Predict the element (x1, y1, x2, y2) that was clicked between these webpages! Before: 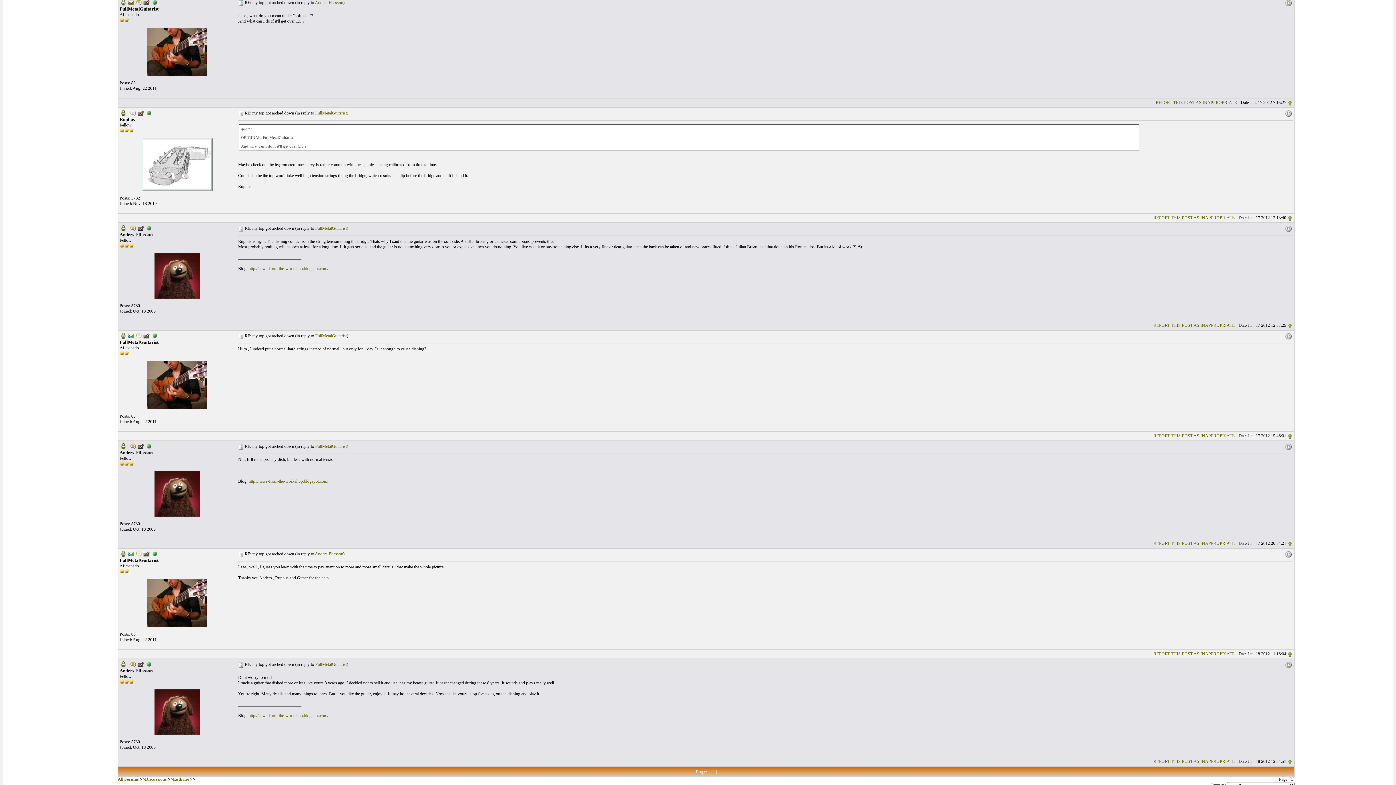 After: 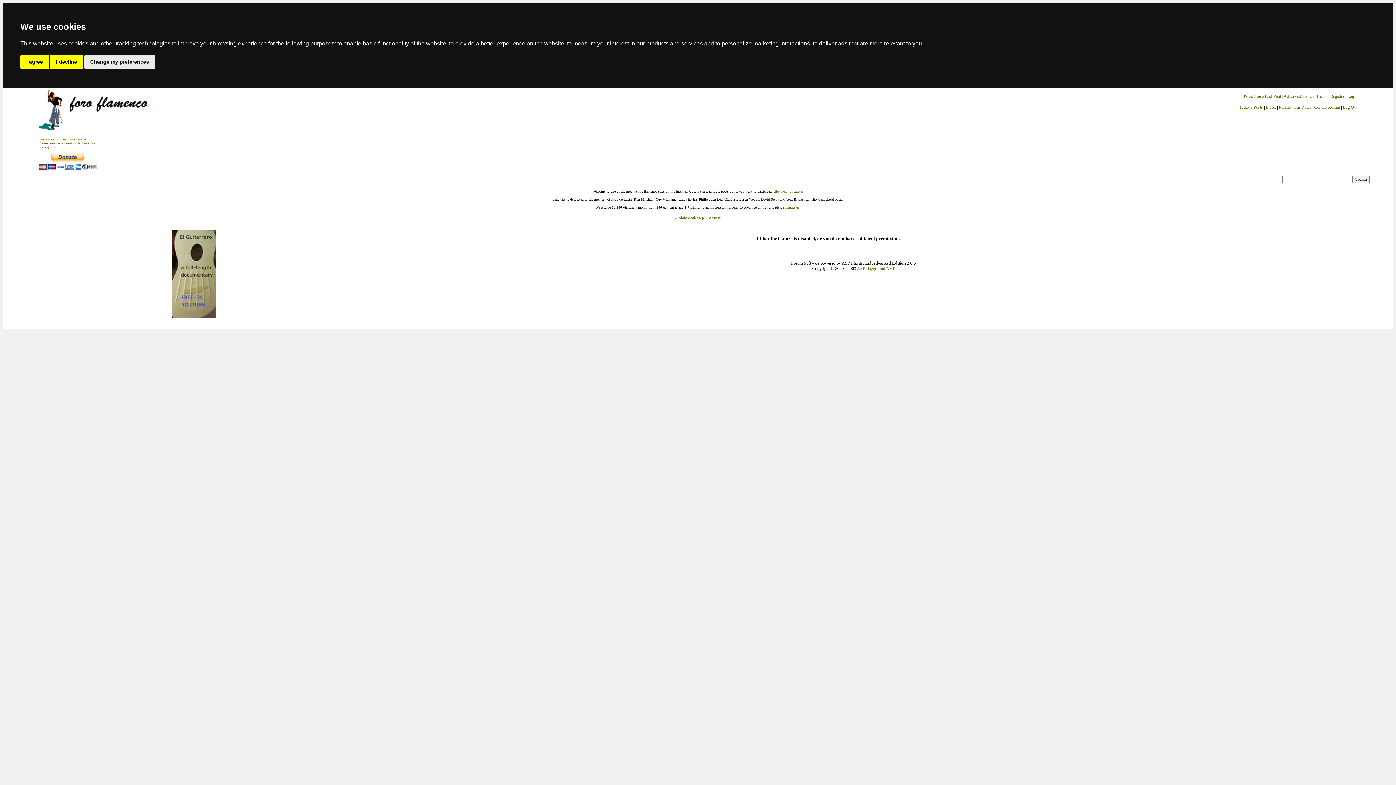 Action: bbox: (151, 551, 158, 556)